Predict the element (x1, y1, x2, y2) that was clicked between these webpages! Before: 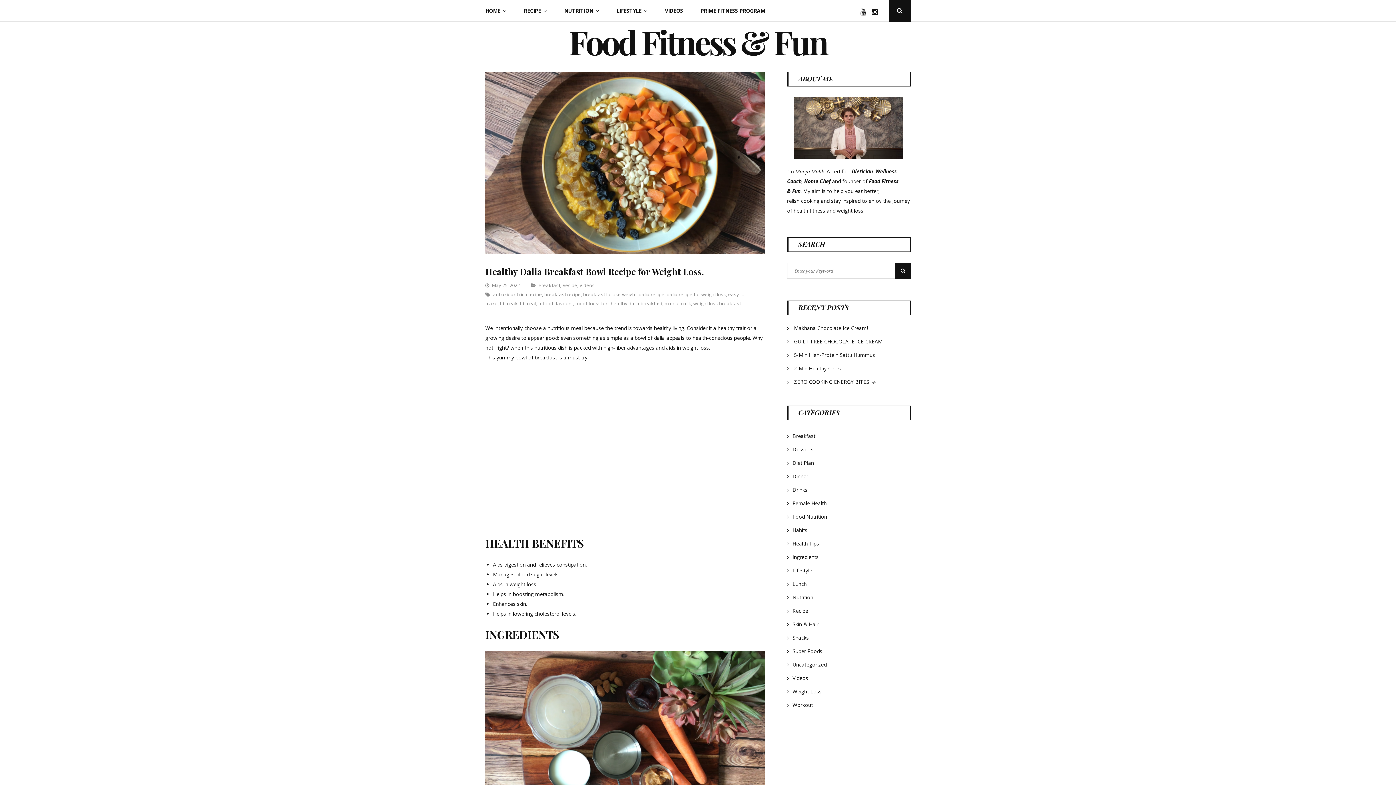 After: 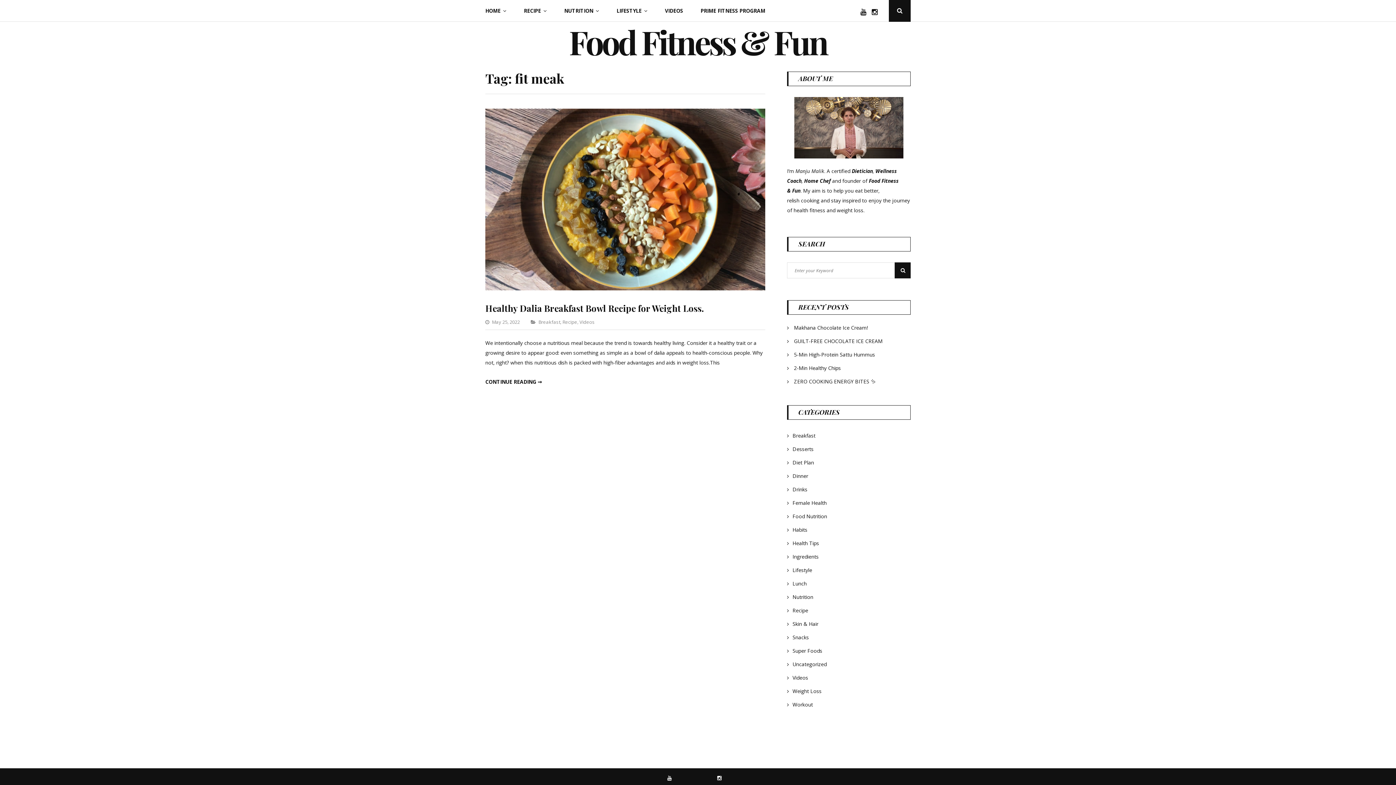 Action: bbox: (500, 300, 517, 306) label: fit meak